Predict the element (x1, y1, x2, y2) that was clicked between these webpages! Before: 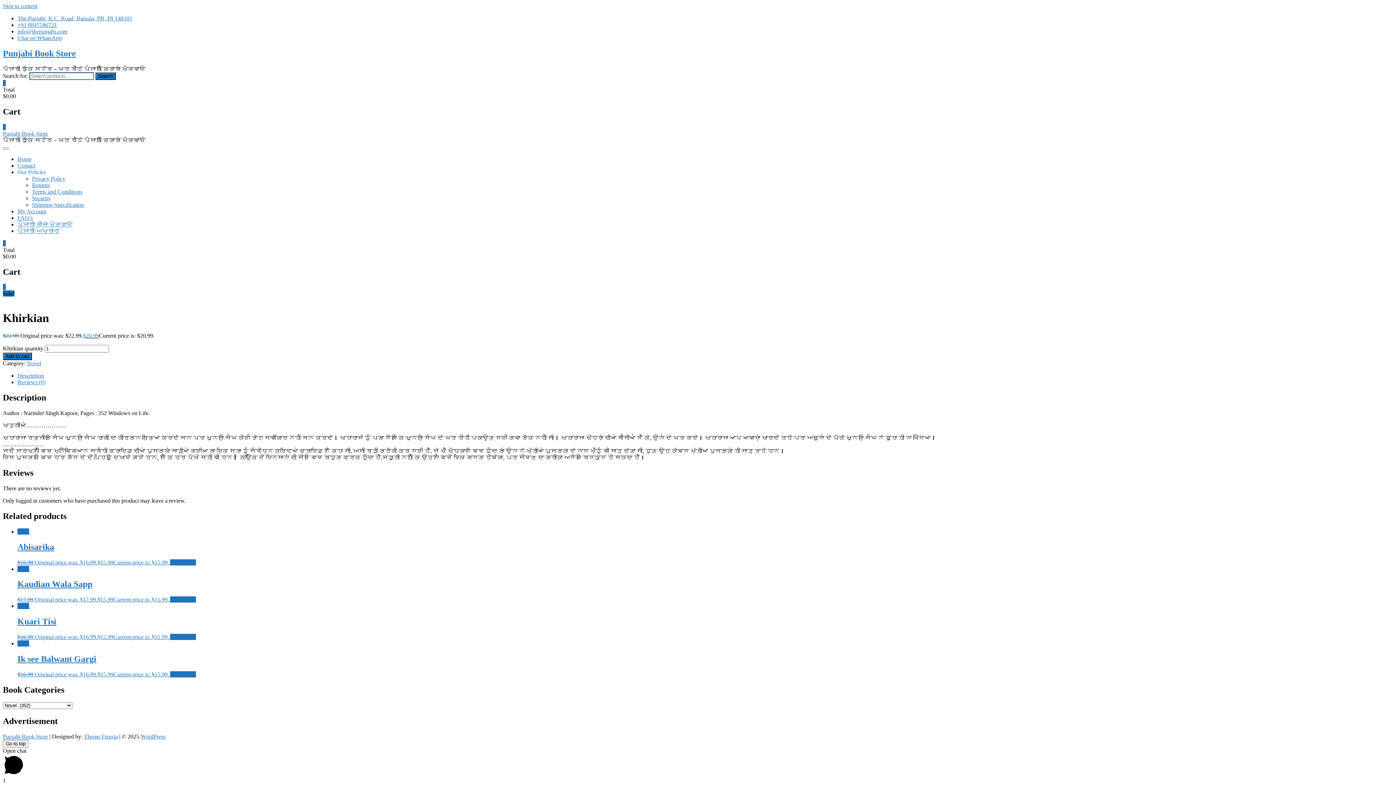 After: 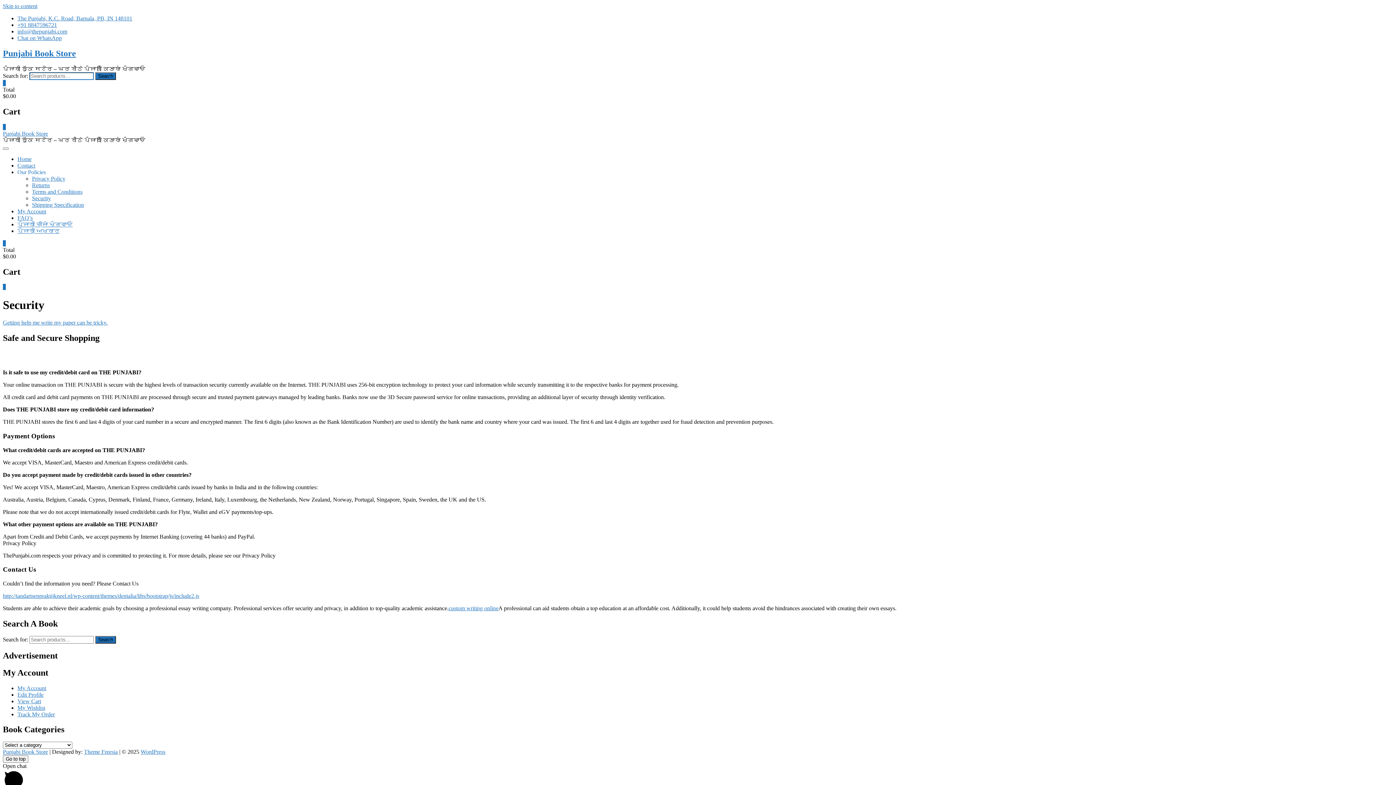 Action: label: Security bbox: (32, 195, 50, 201)